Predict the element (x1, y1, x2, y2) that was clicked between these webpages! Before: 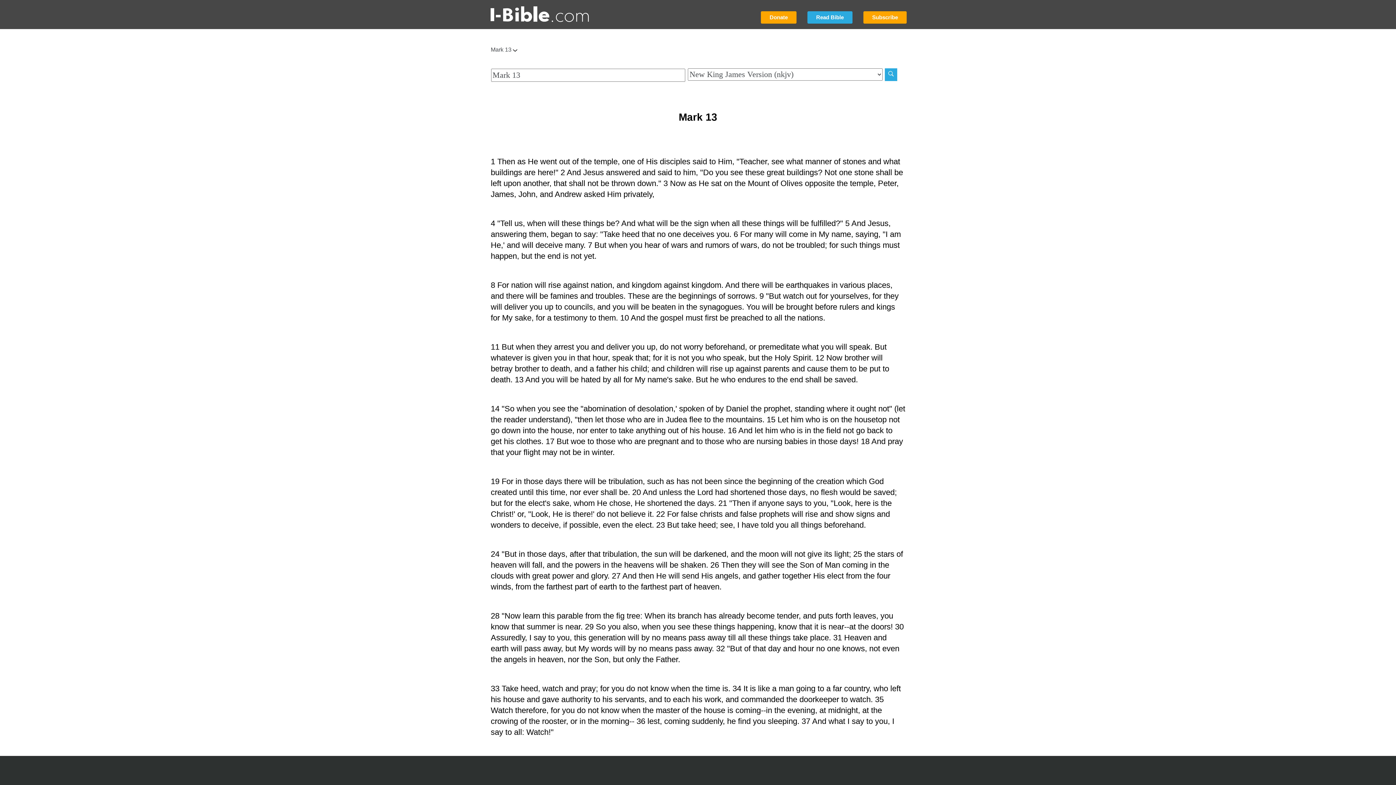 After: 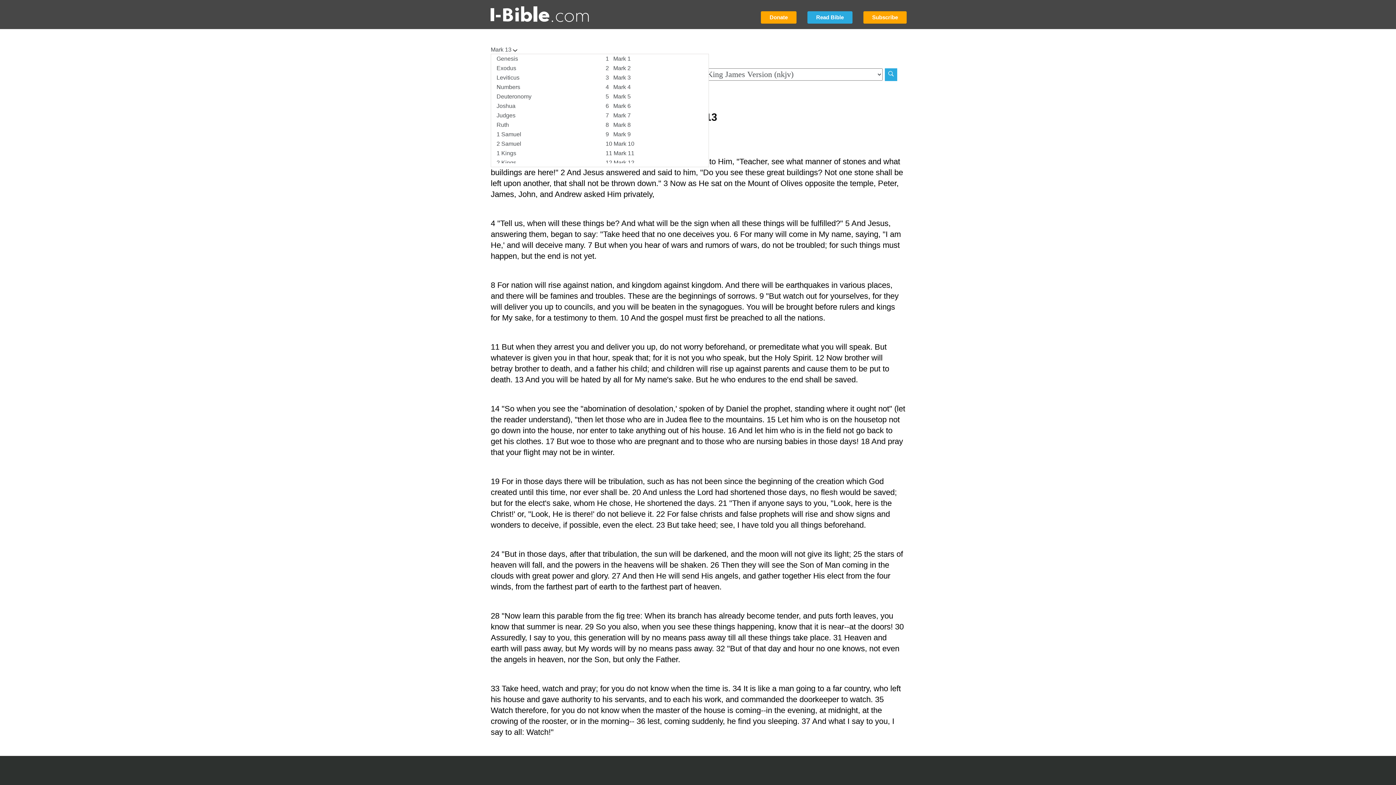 Action: bbox: (490, 46, 517, 52) label: Mark 13 